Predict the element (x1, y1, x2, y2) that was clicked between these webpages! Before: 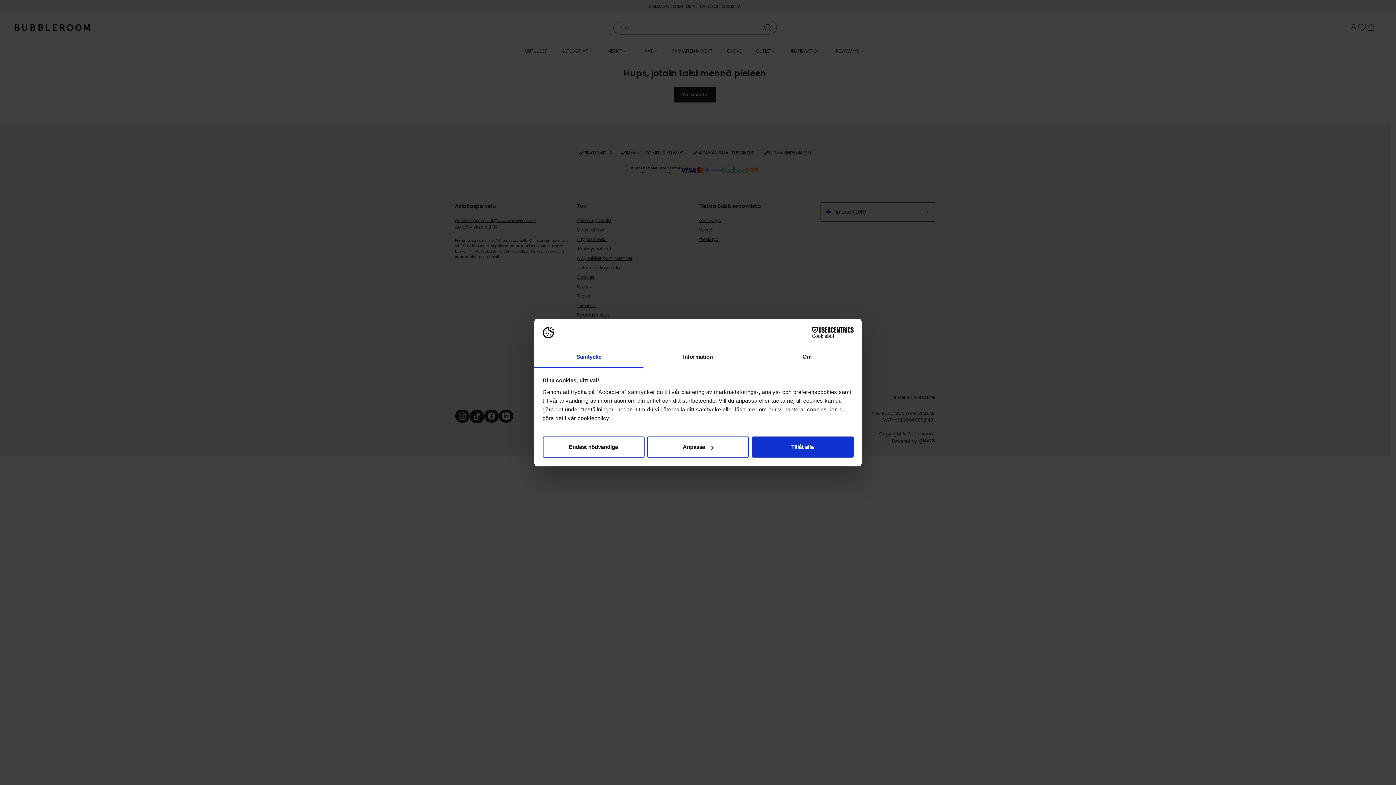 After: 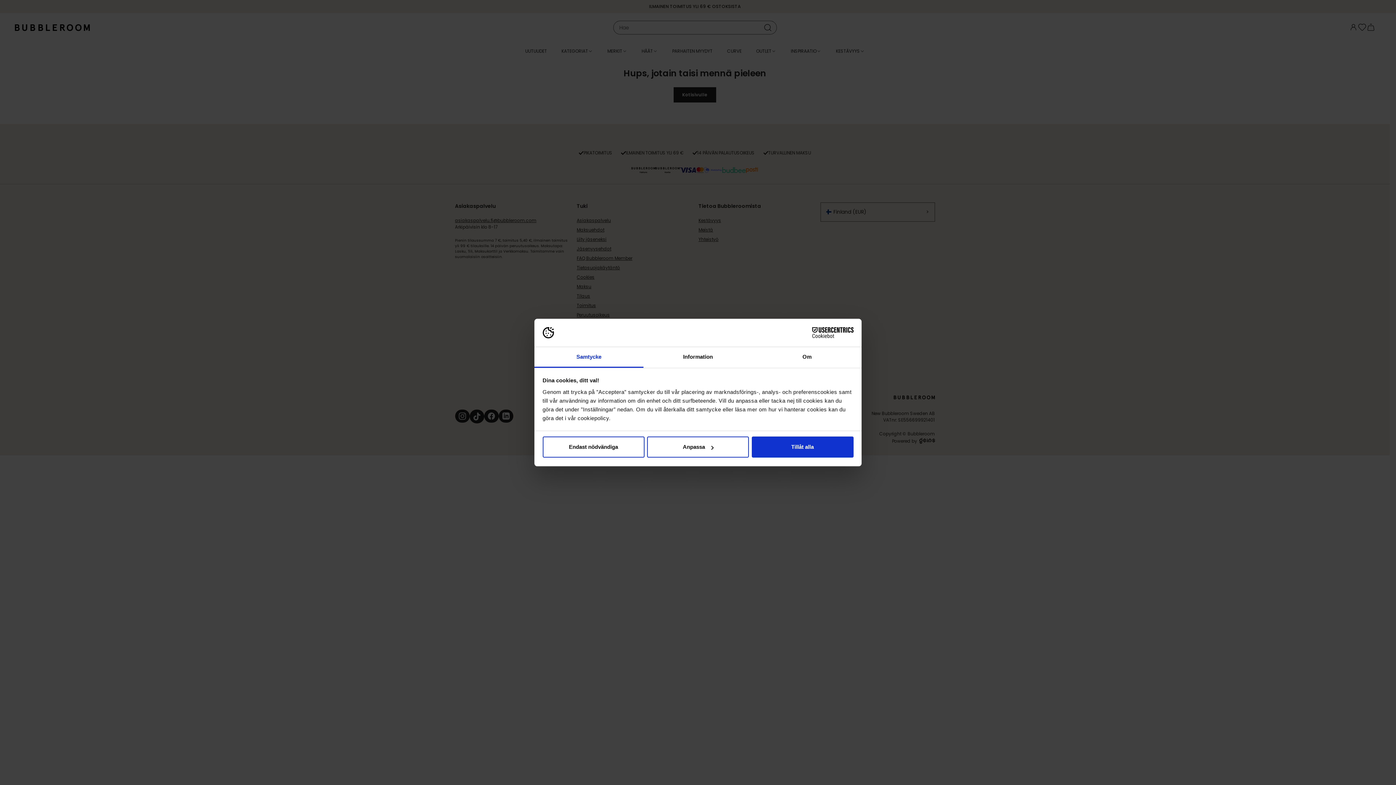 Action: bbox: (790, 327, 853, 338) label: Cookiebot - opens in a new window